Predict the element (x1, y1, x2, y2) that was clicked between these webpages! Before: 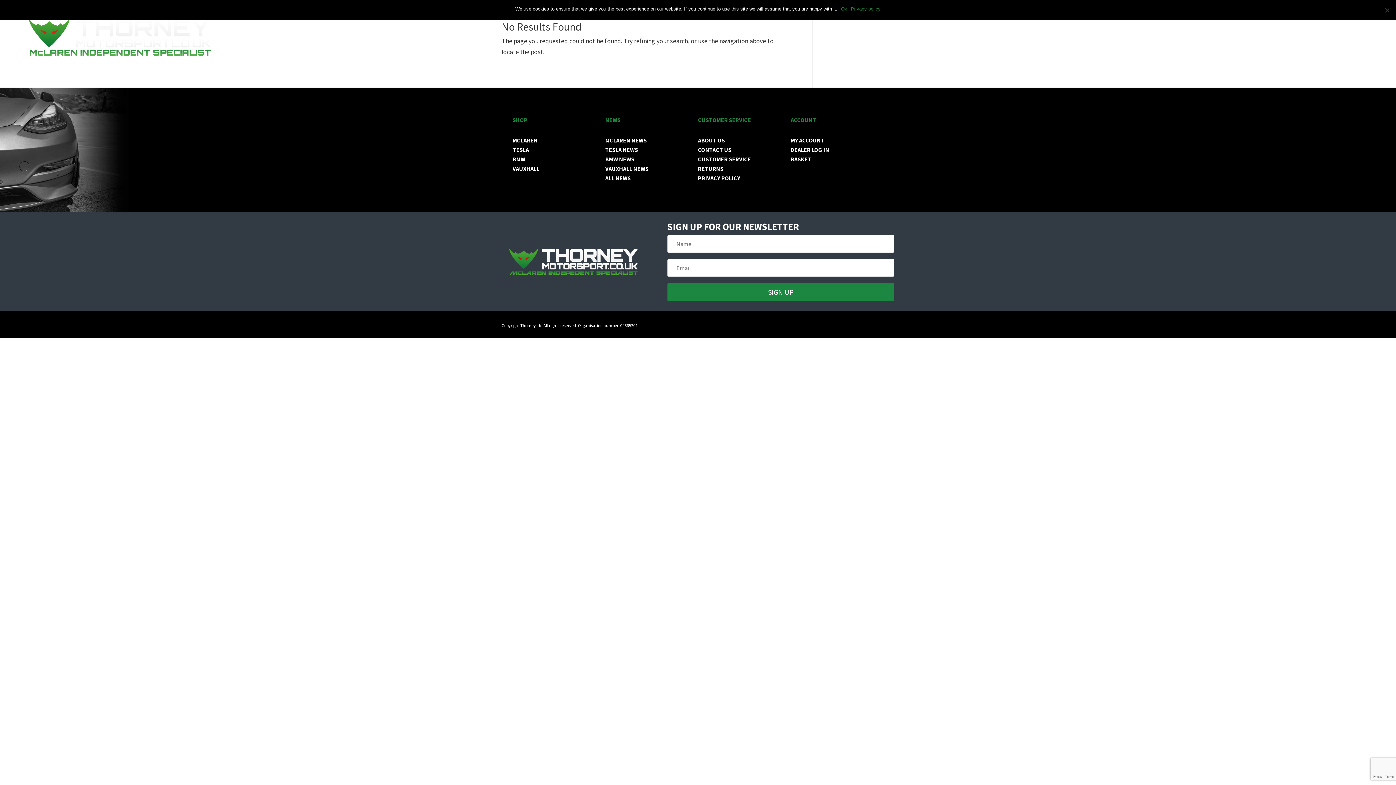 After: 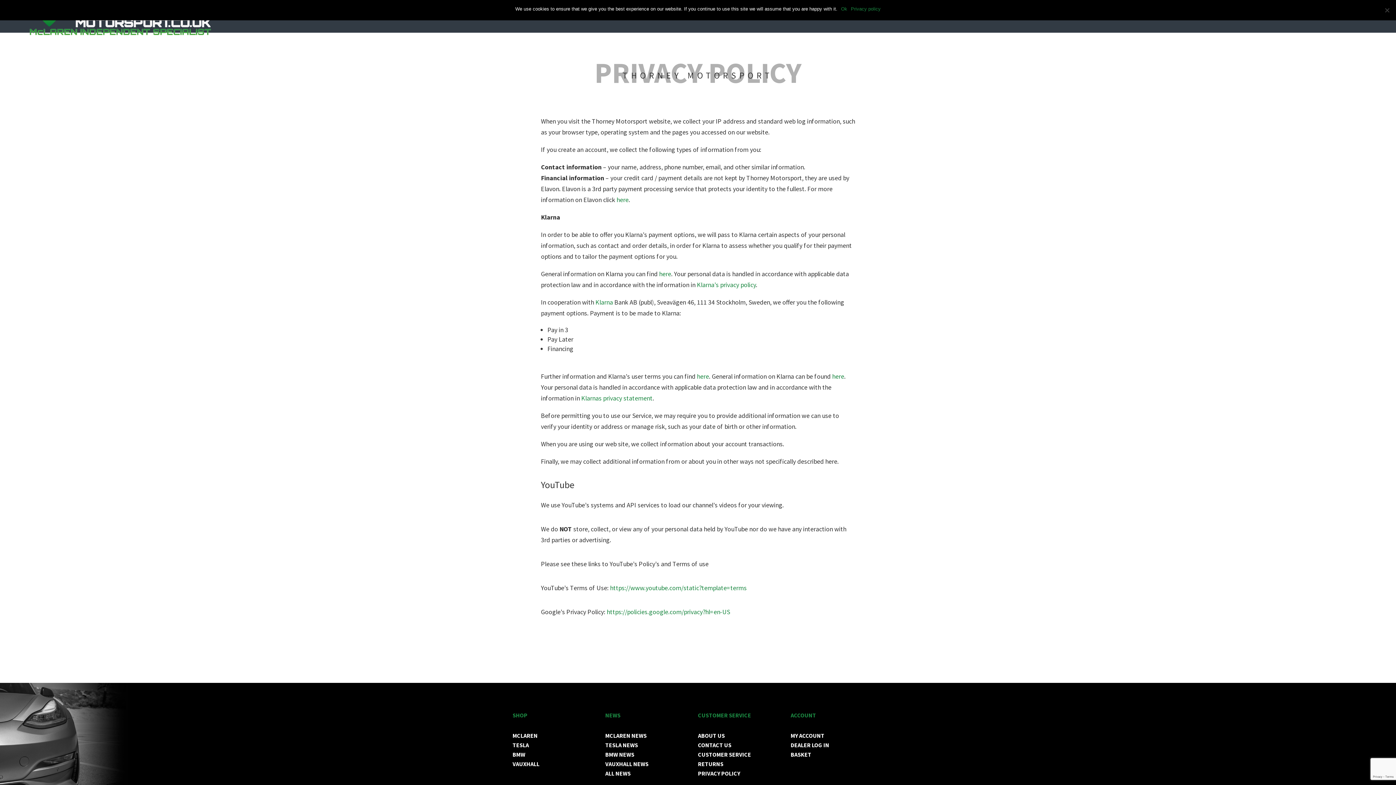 Action: bbox: (698, 174, 740, 181) label: PRIVACY POLICY